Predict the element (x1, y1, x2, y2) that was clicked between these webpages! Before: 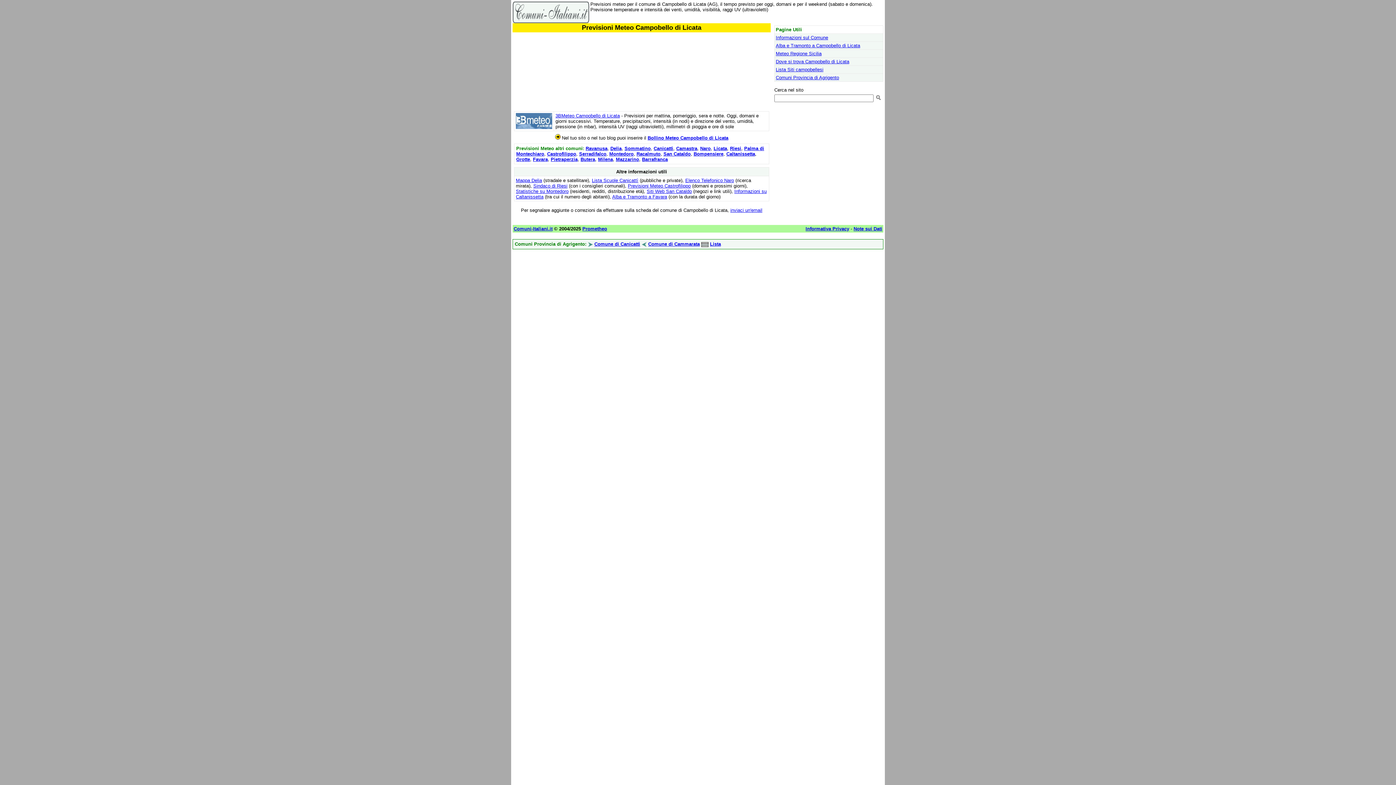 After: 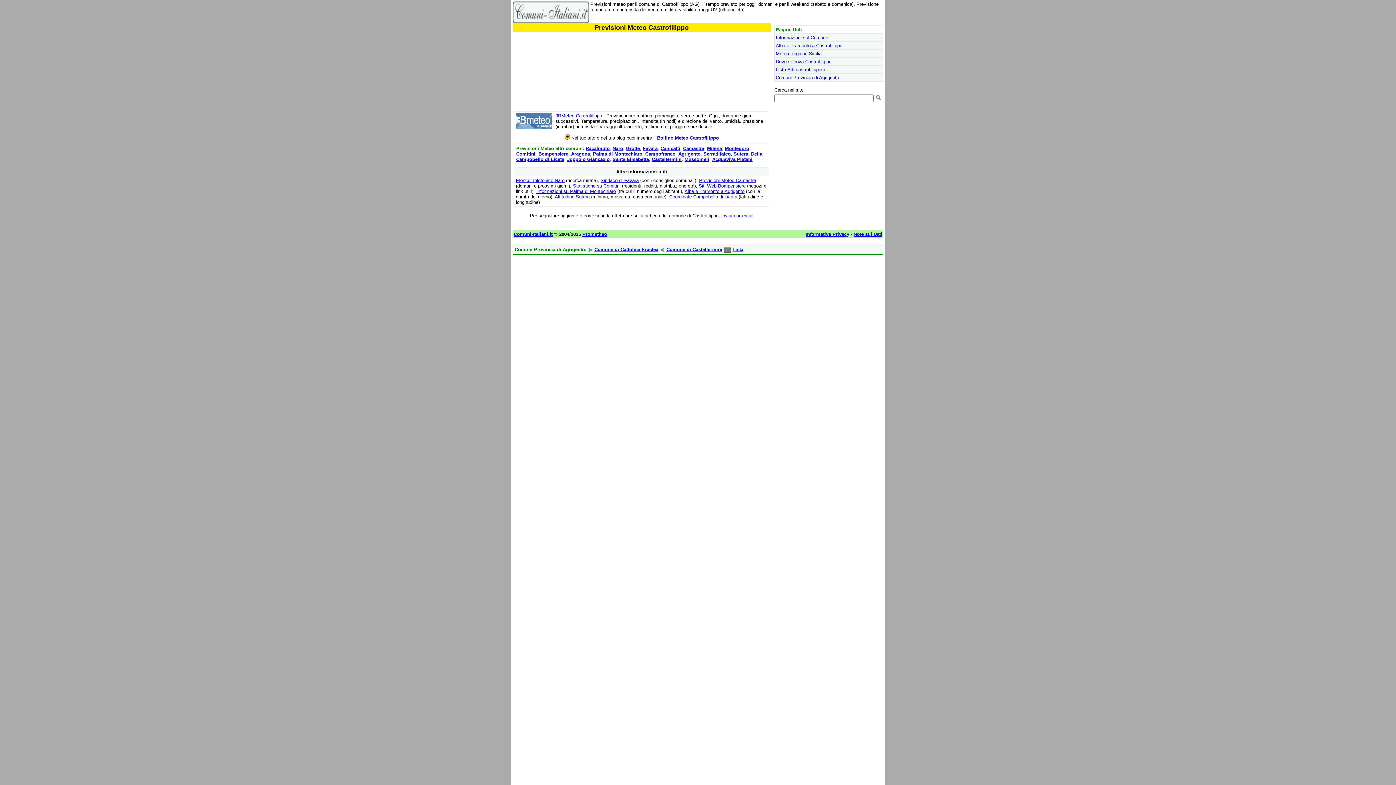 Action: bbox: (547, 151, 576, 156) label: Castrofilippo